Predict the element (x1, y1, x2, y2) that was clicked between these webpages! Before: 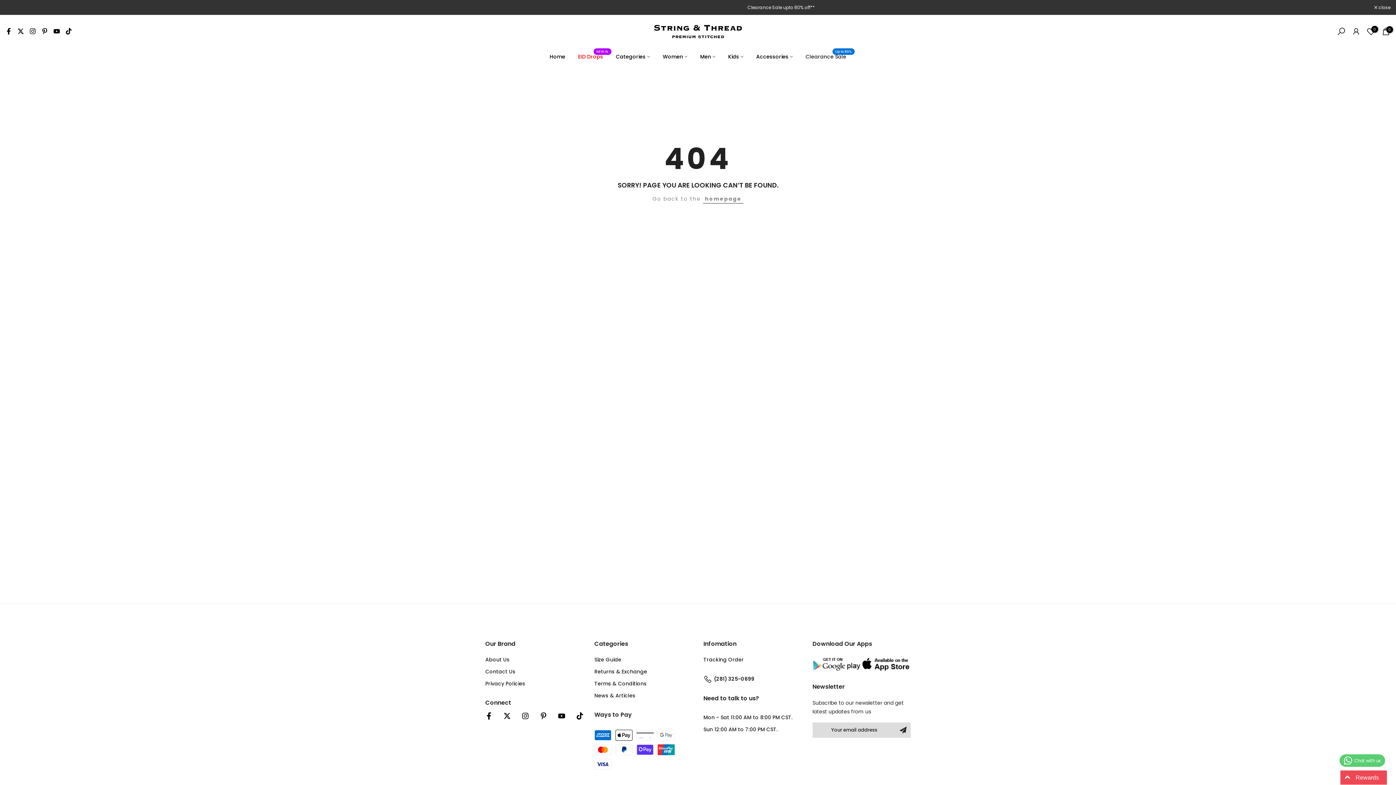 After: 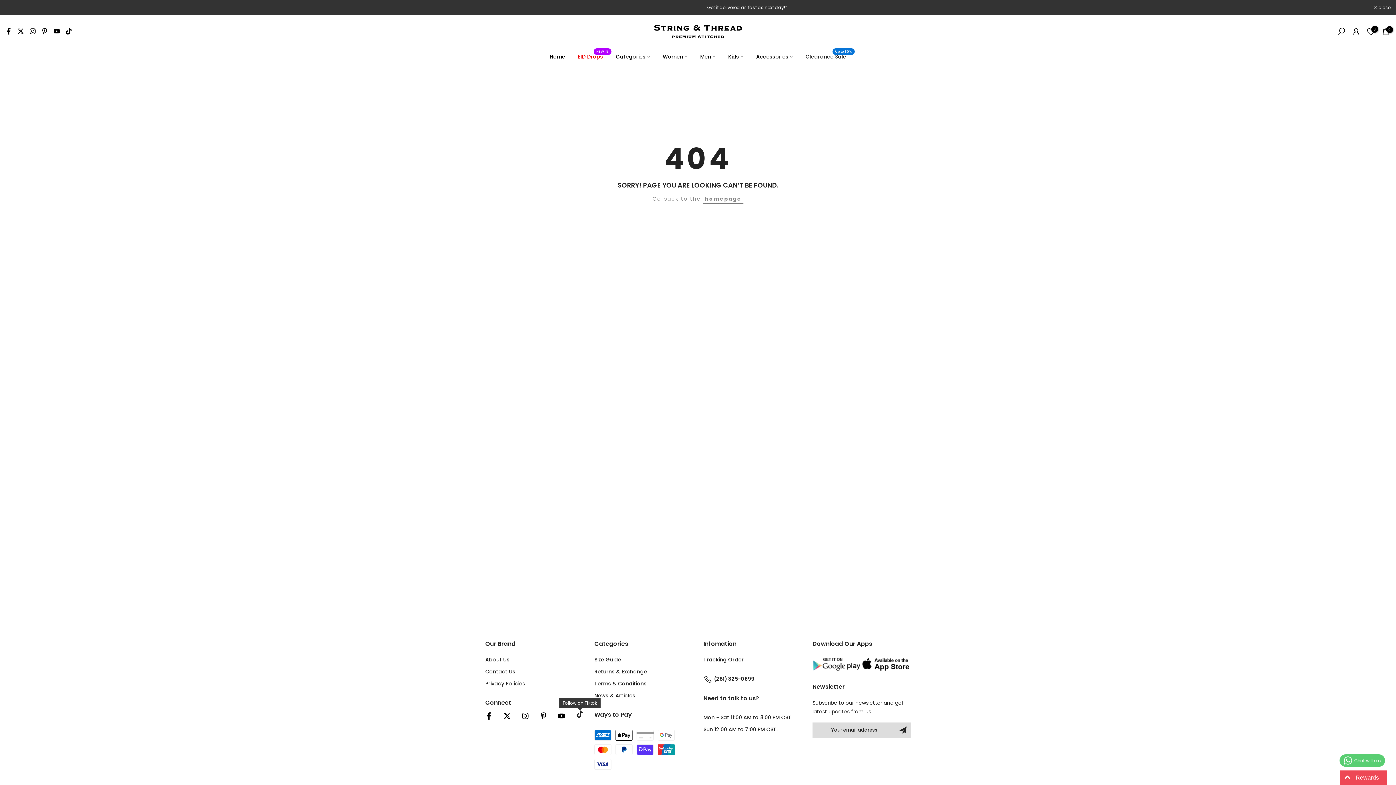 Action: bbox: (576, 710, 583, 721)